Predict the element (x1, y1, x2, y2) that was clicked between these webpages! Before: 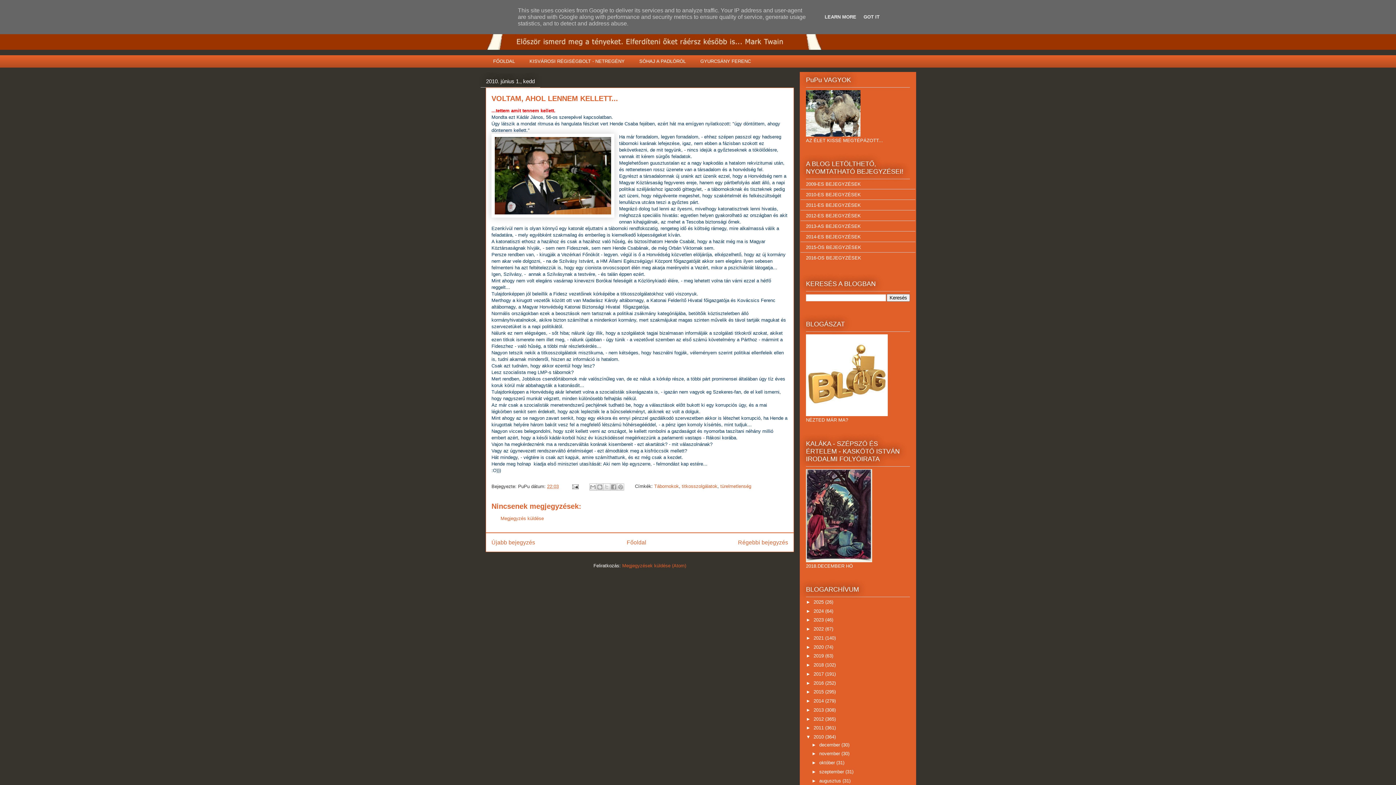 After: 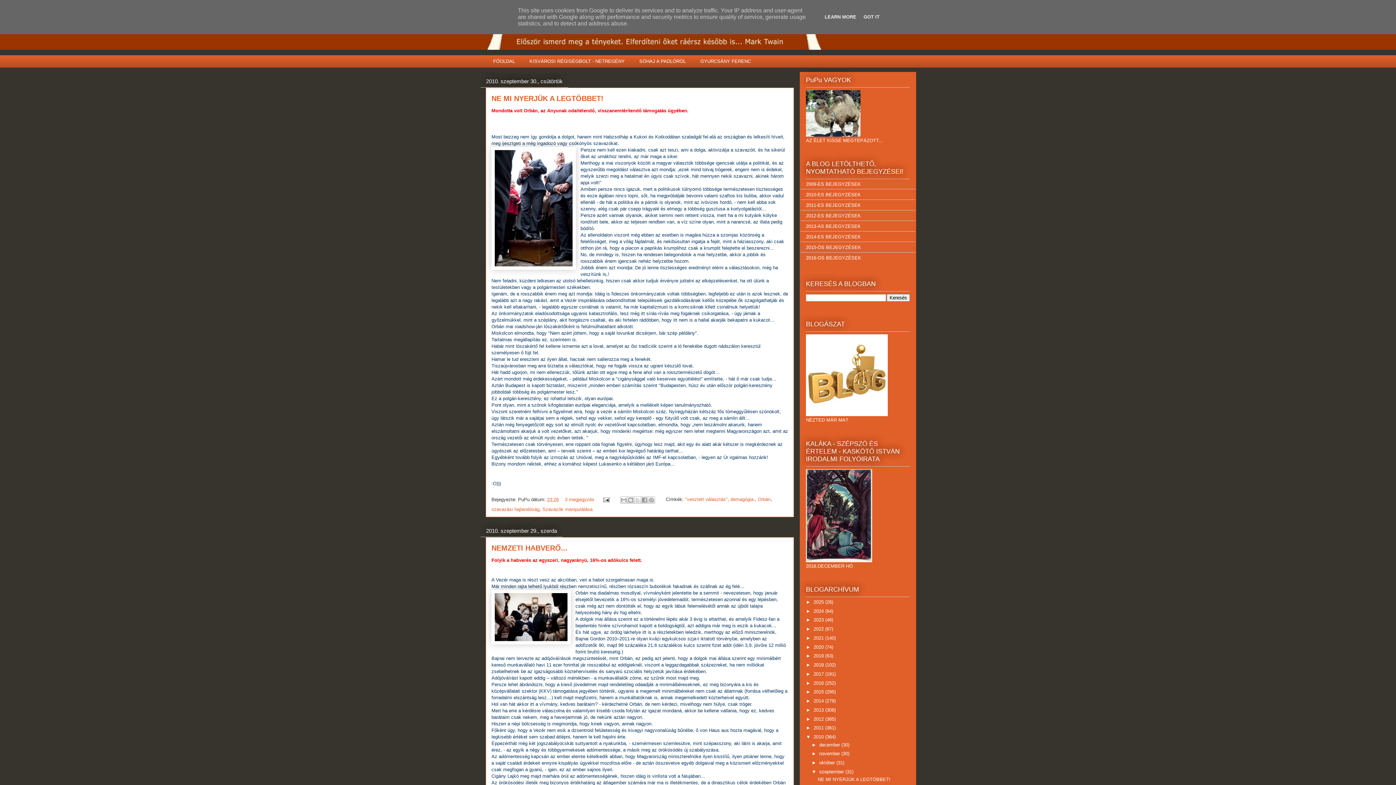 Action: label: szeptember  bbox: (819, 769, 845, 774)